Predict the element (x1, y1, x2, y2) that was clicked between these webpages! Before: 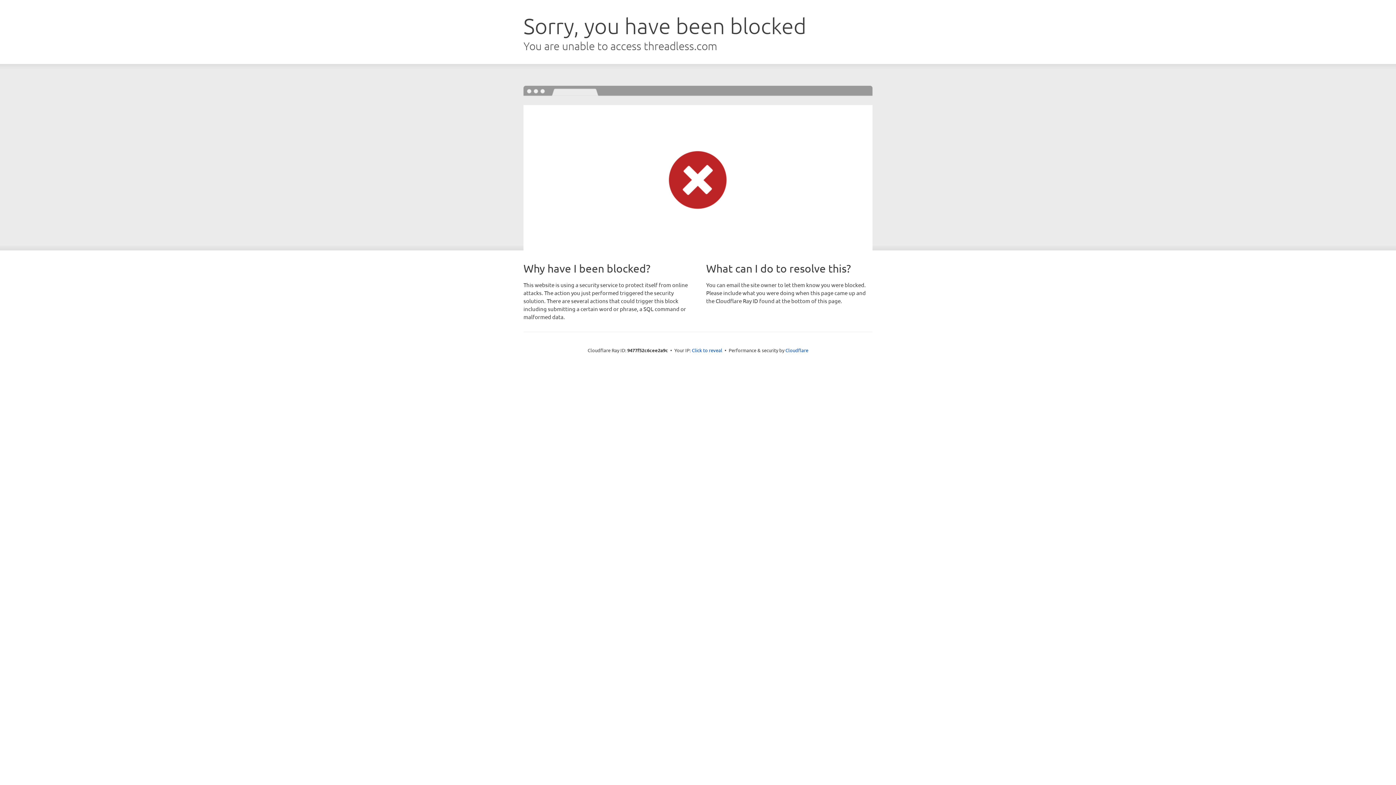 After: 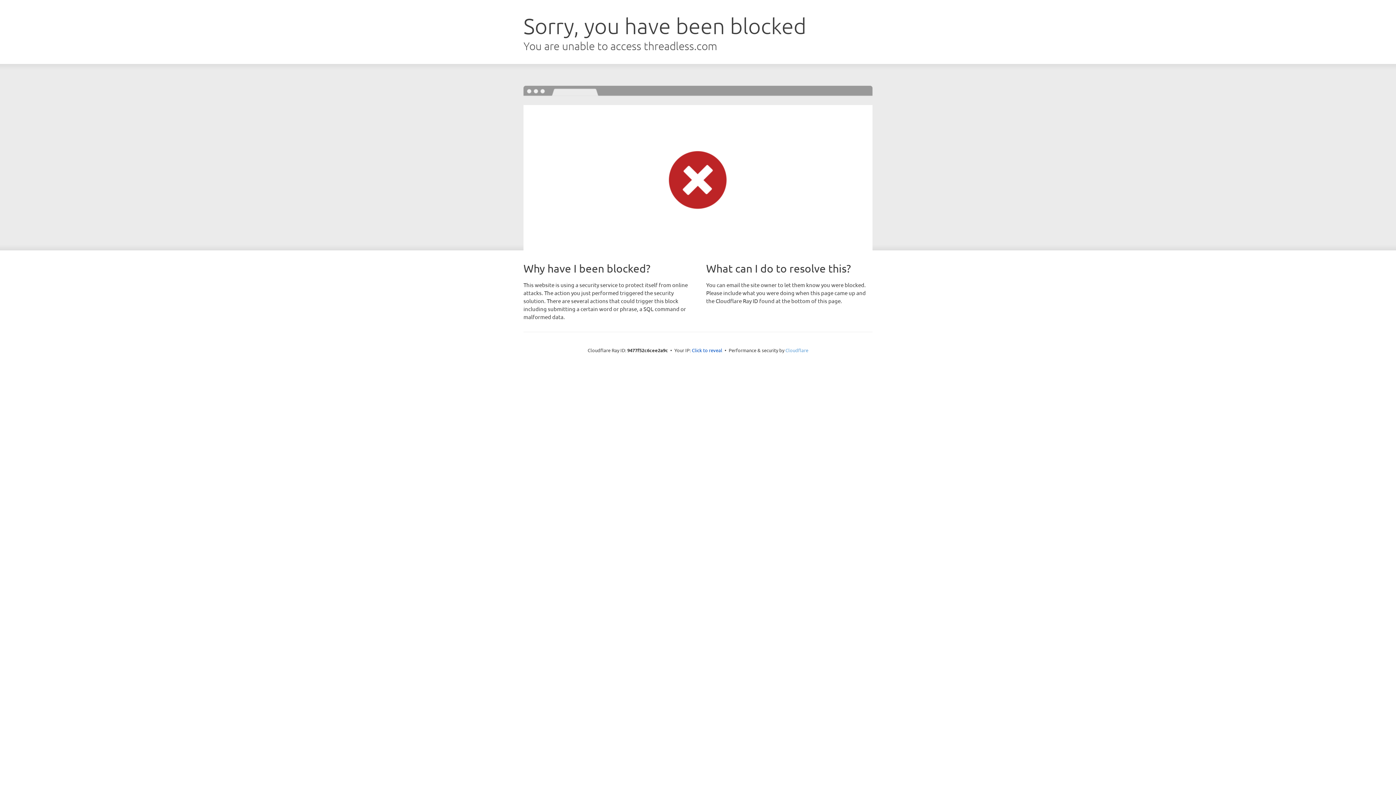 Action: label: Cloudflare bbox: (785, 347, 808, 353)